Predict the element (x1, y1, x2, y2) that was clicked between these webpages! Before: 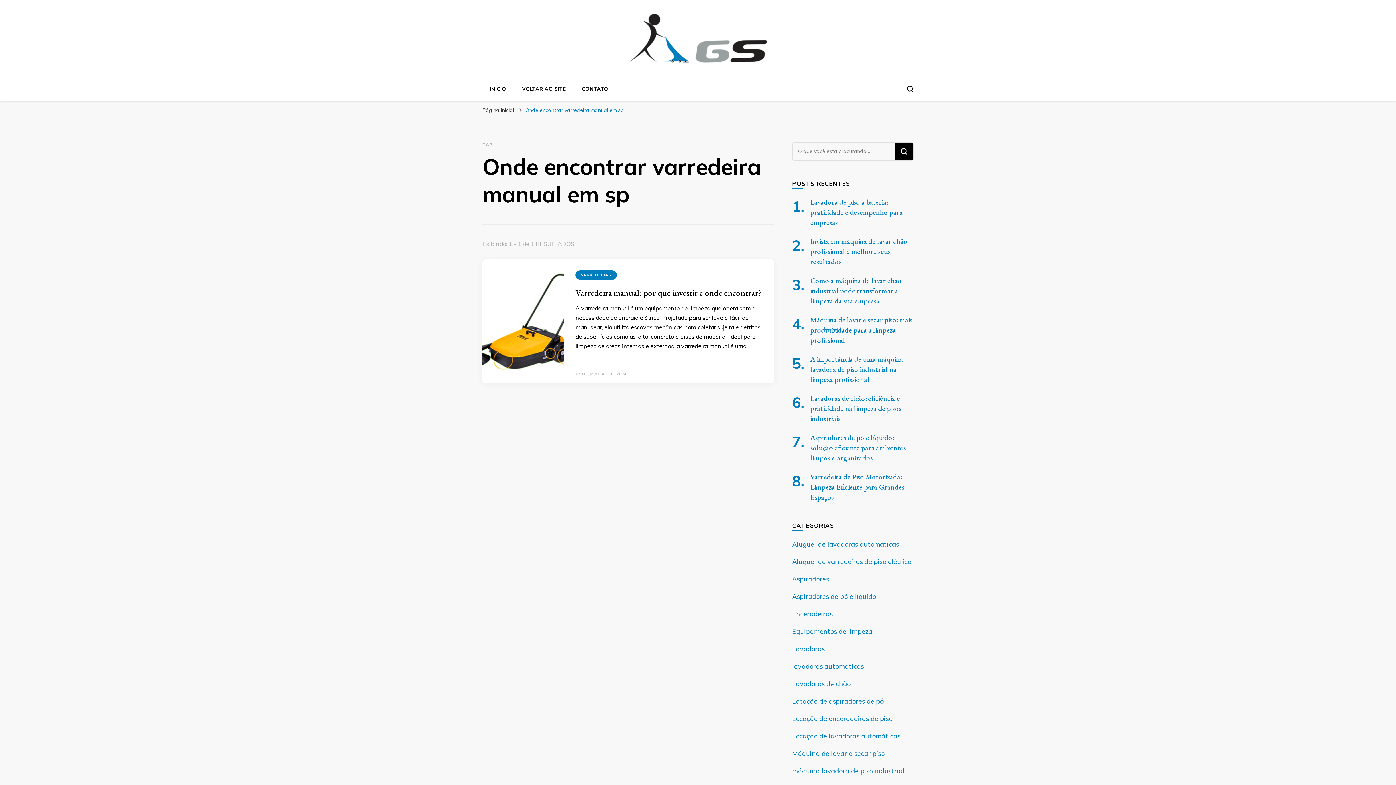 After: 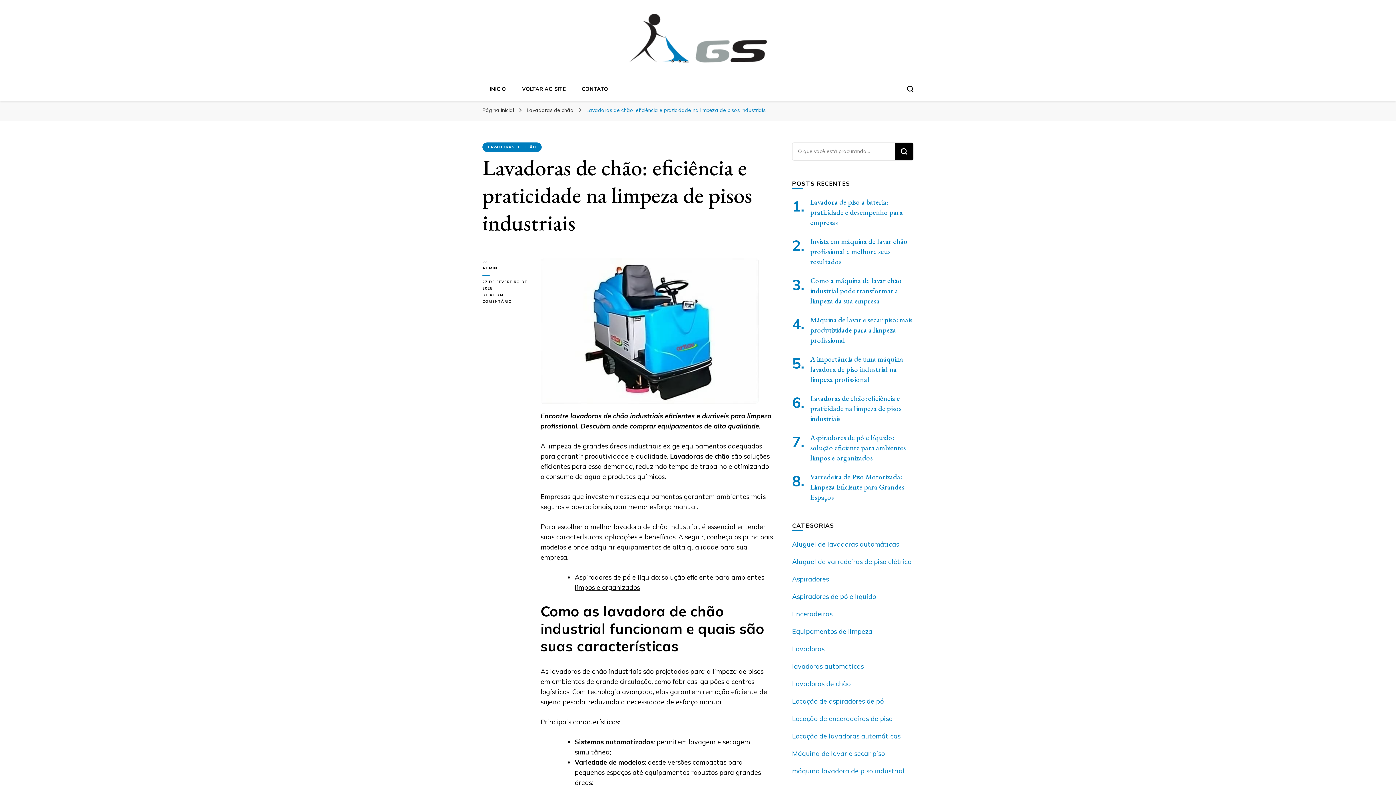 Action: label: Lavadoras de chão: eficiência e praticidade na limpeza de pisos industriais bbox: (810, 393, 901, 423)